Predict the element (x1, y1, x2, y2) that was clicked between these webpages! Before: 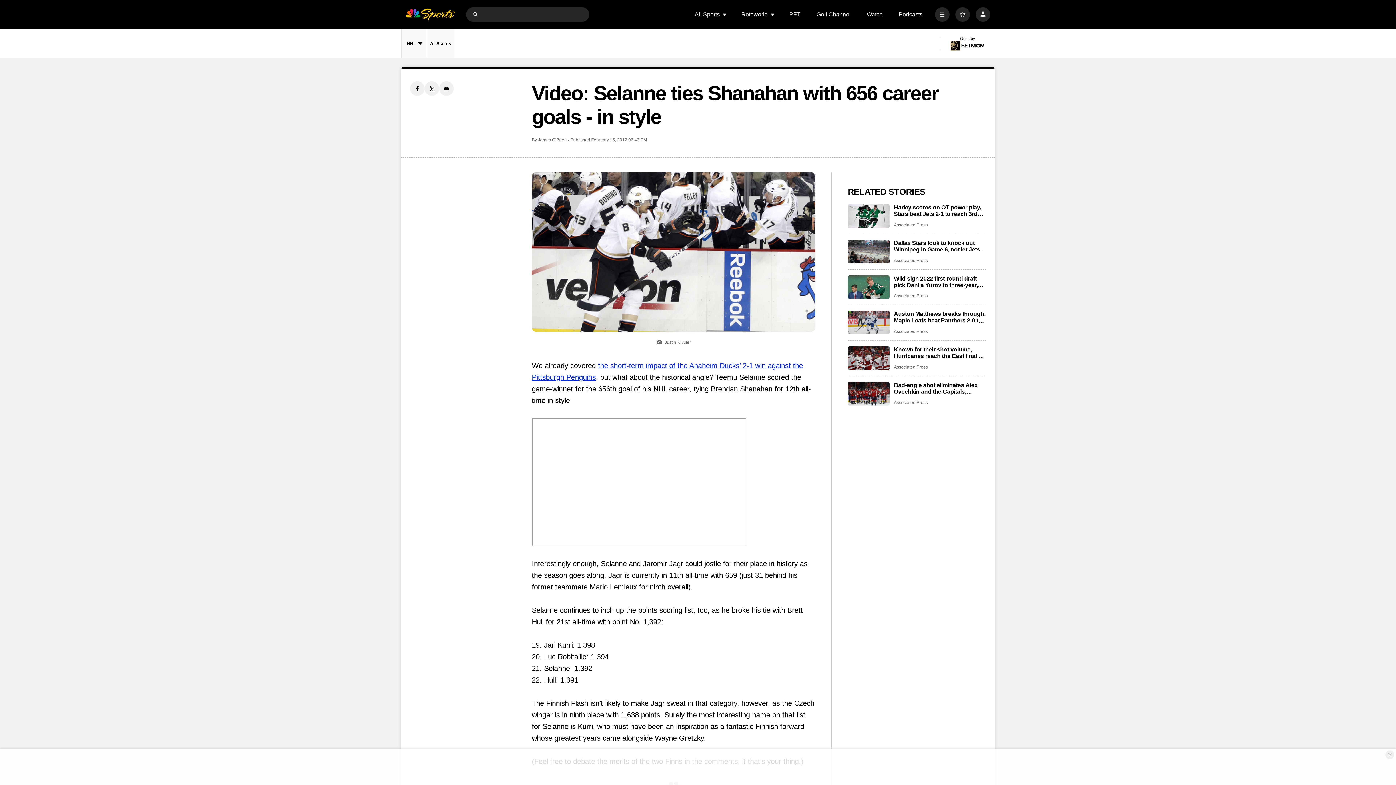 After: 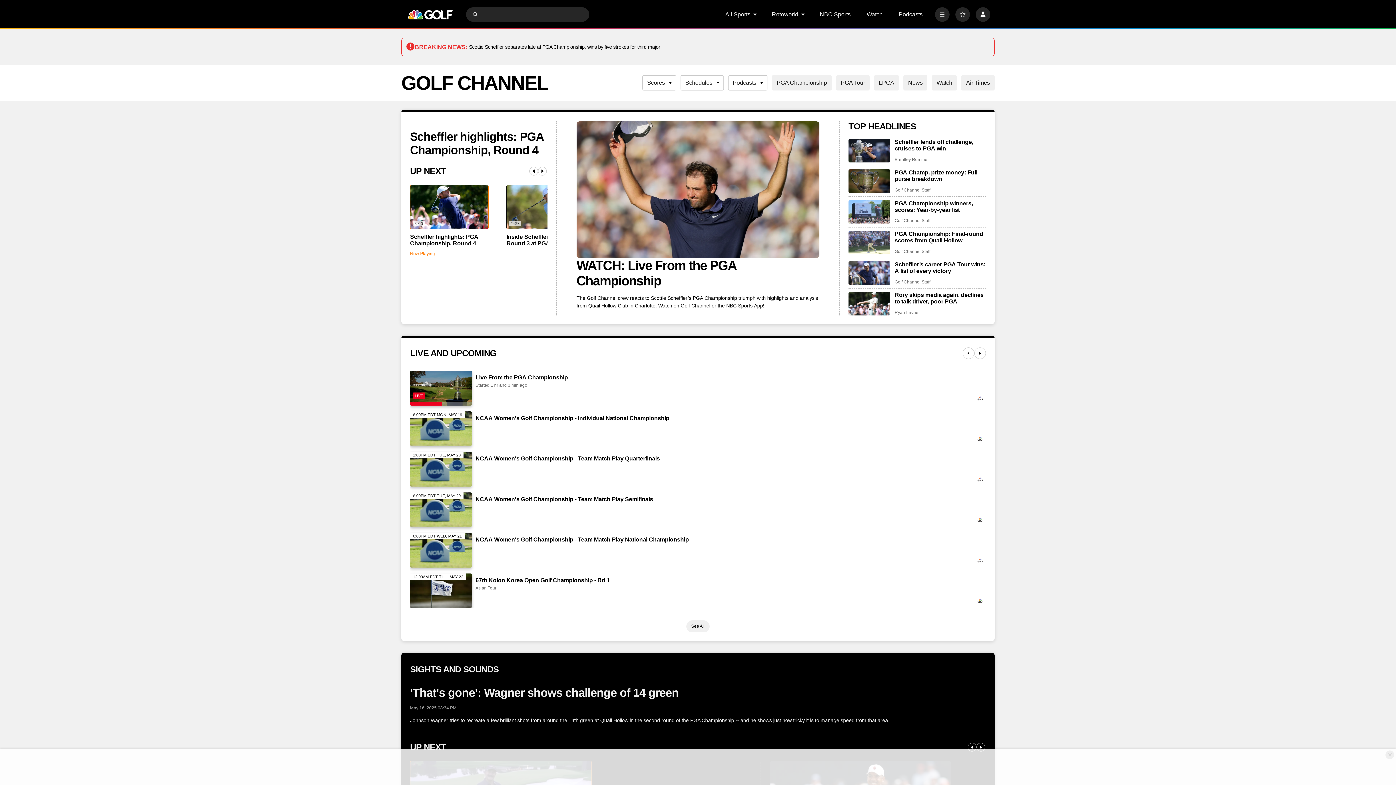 Action: label: Golf Channel bbox: (816, 11, 850, 17)